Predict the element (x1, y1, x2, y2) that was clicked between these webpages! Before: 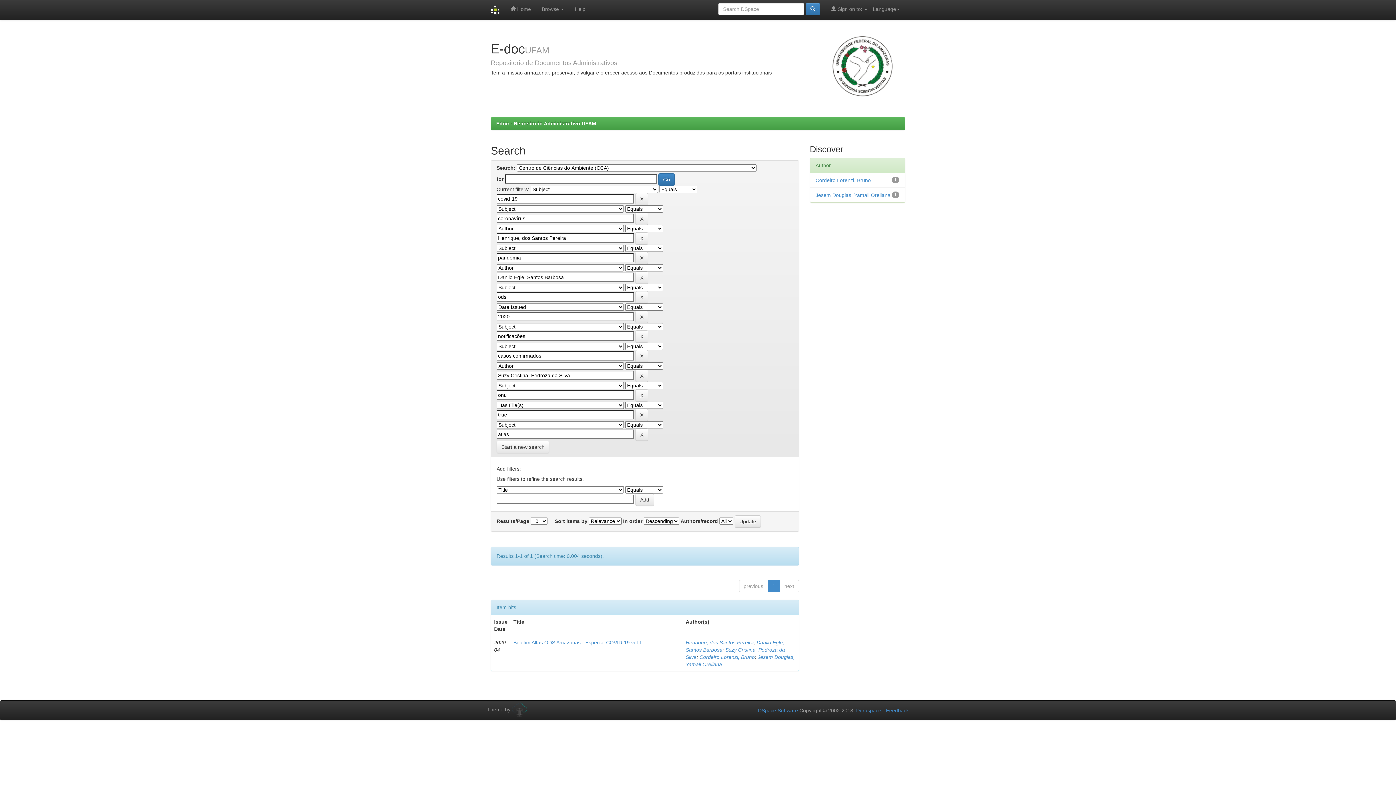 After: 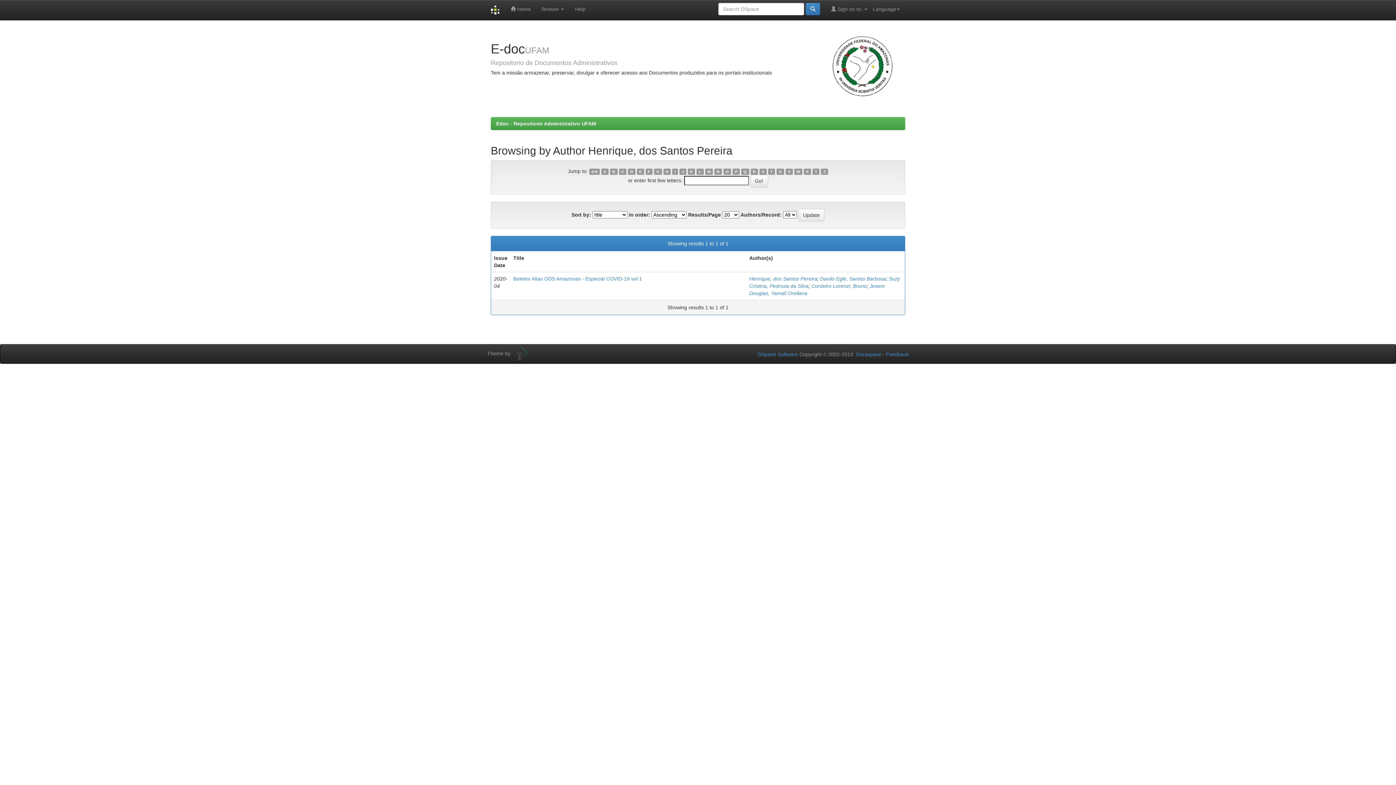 Action: label: Henrique, dos Santos Pereira bbox: (685, 640, 753, 645)